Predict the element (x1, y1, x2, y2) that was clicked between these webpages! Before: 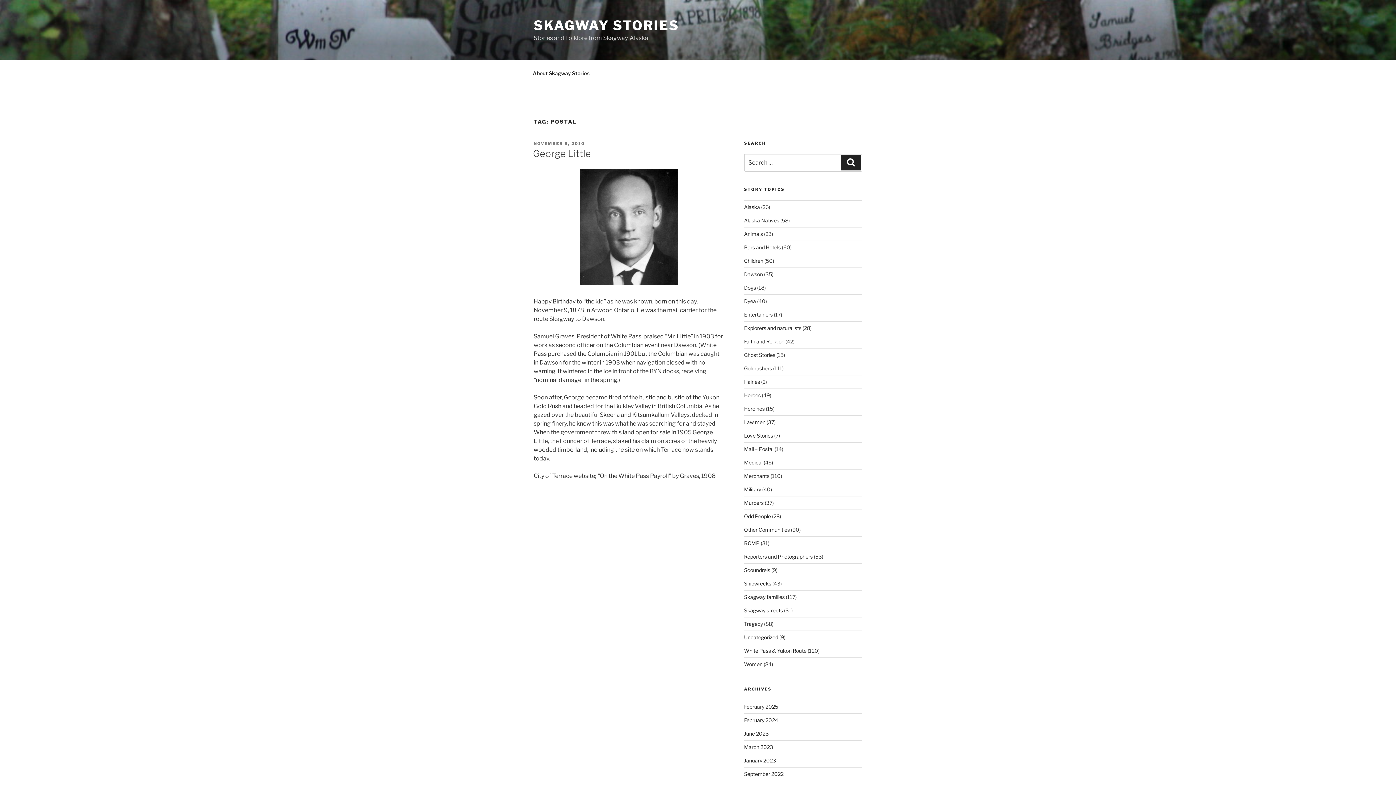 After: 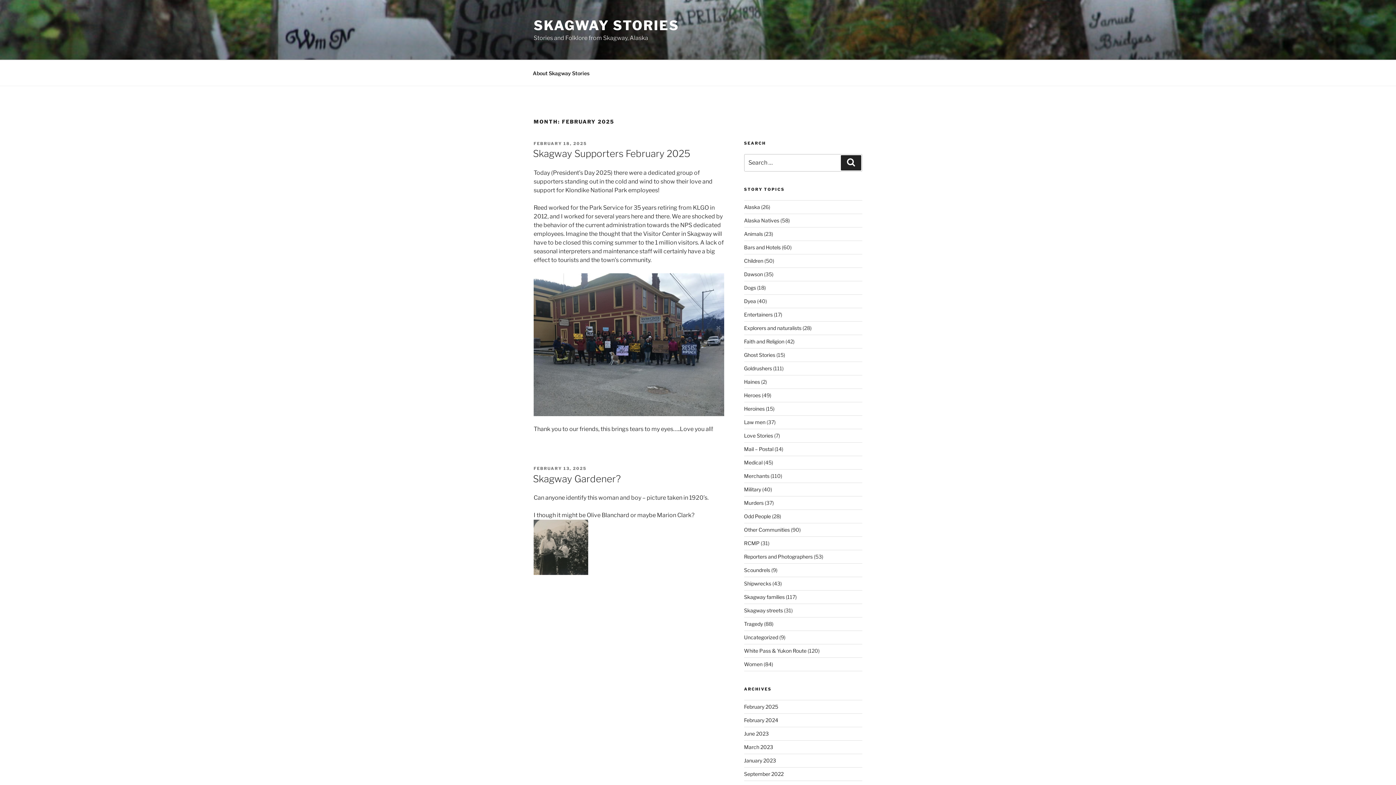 Action: bbox: (744, 703, 778, 710) label: February 2025